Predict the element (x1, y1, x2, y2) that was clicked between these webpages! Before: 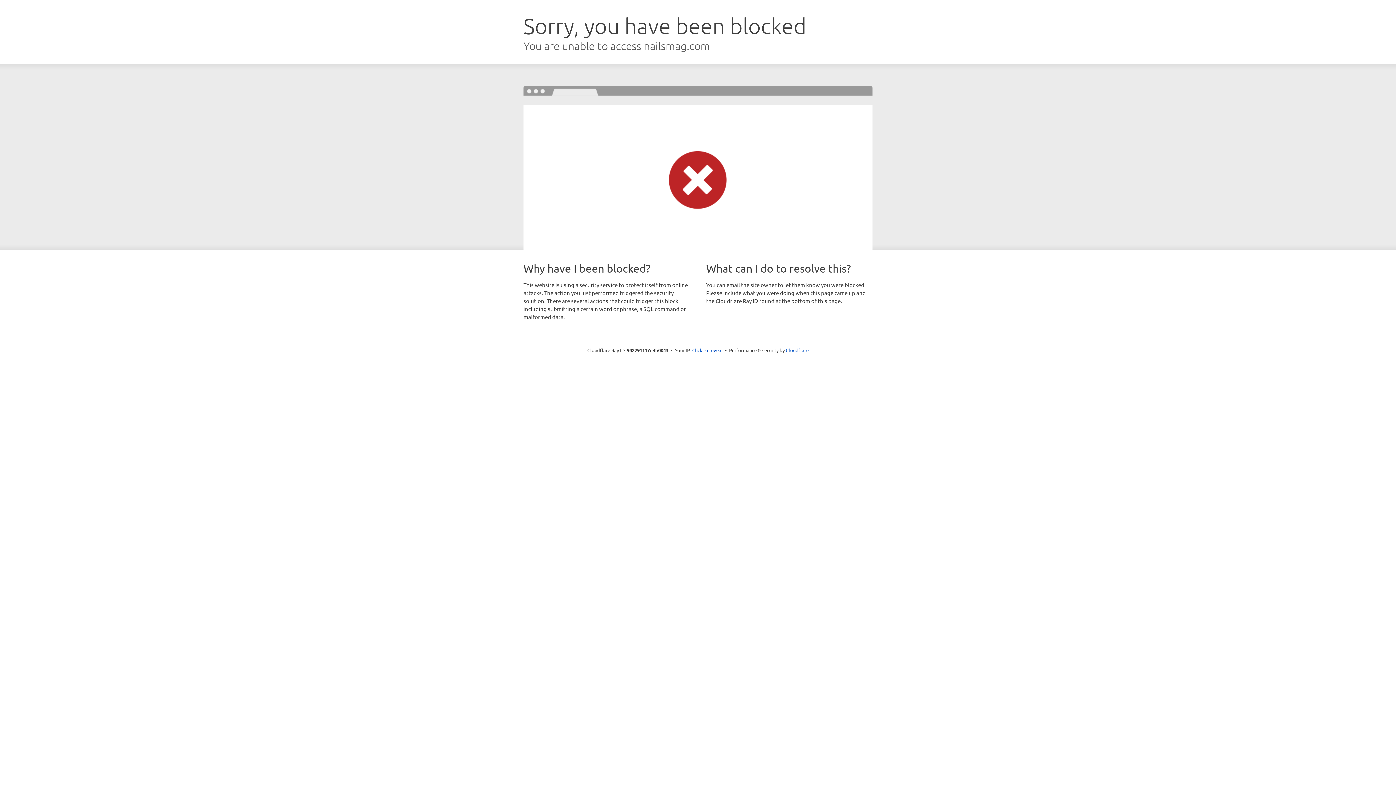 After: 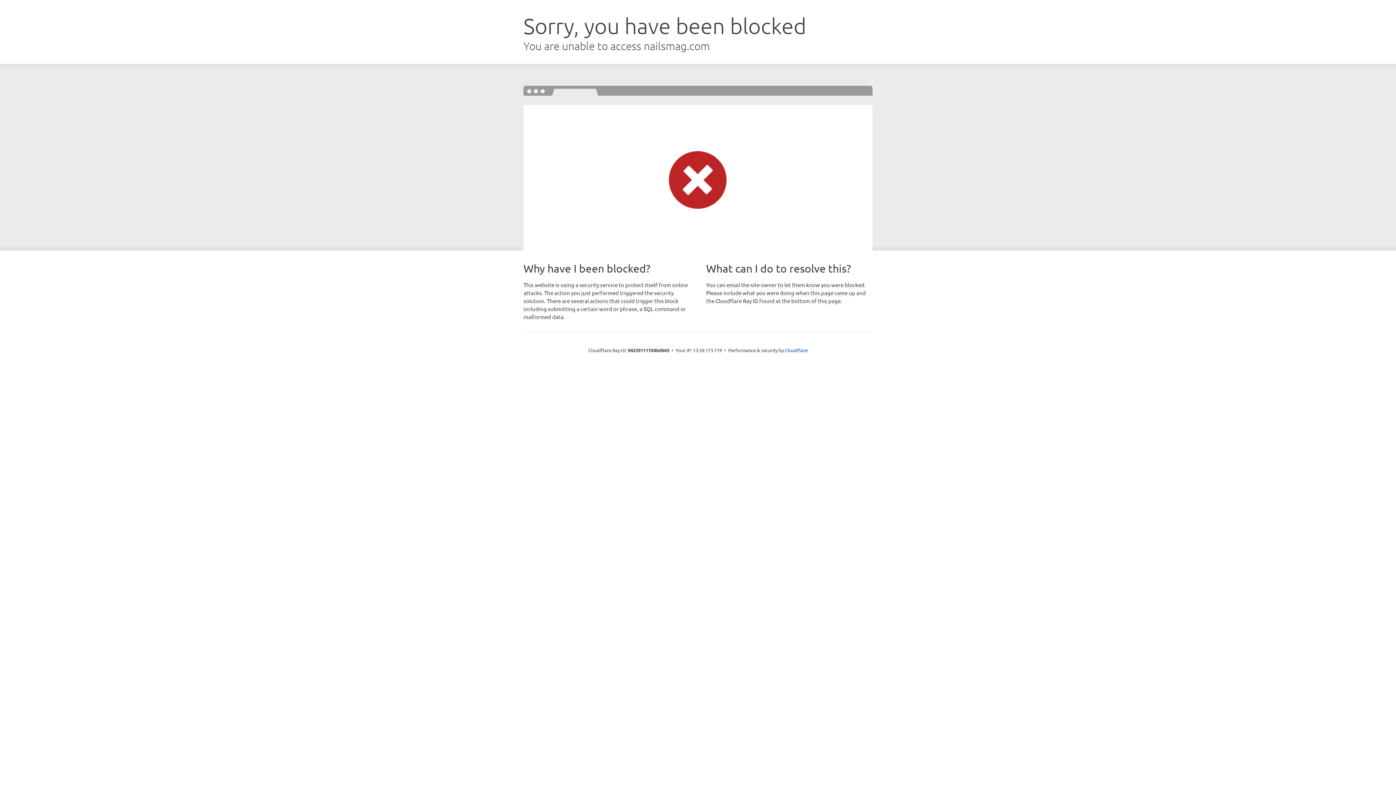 Action: label: Click to reveal bbox: (692, 346, 722, 353)